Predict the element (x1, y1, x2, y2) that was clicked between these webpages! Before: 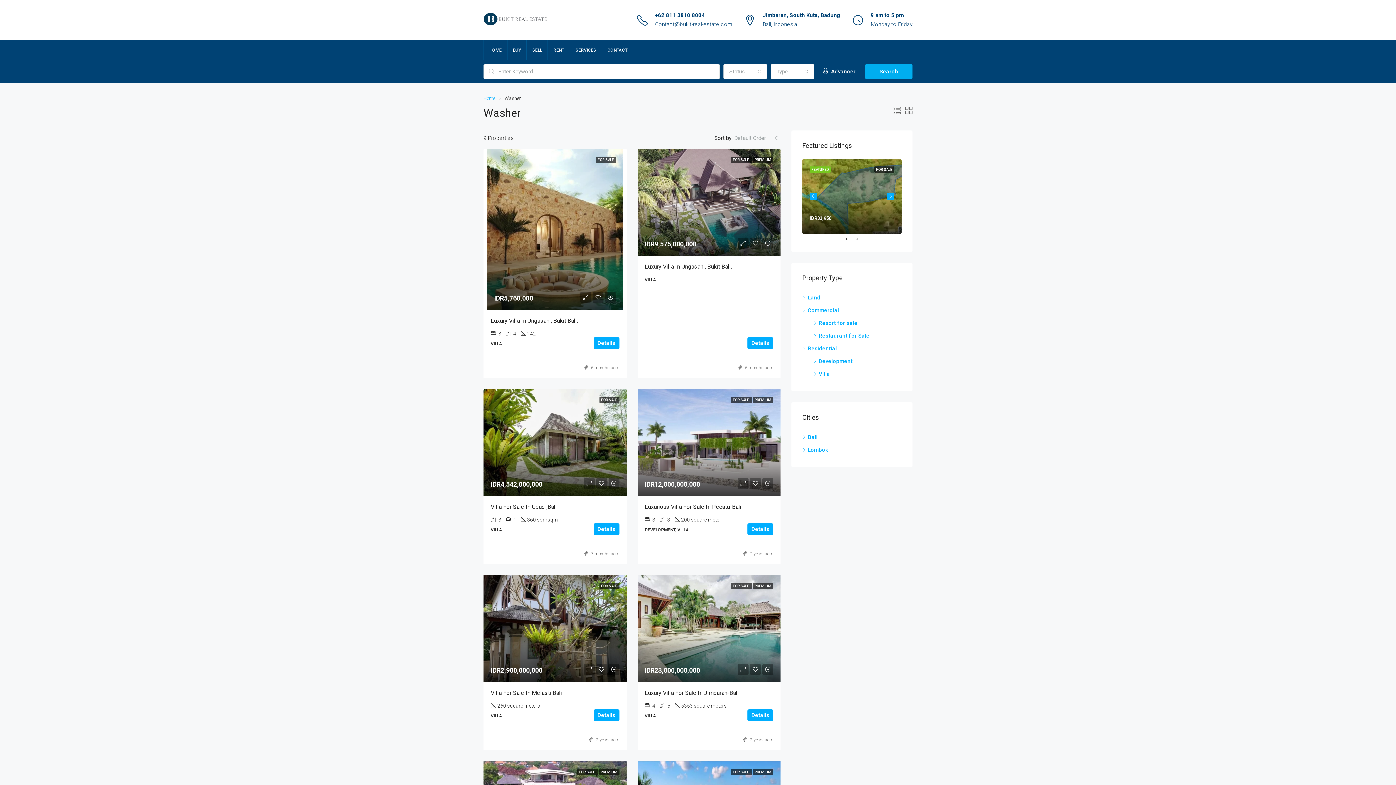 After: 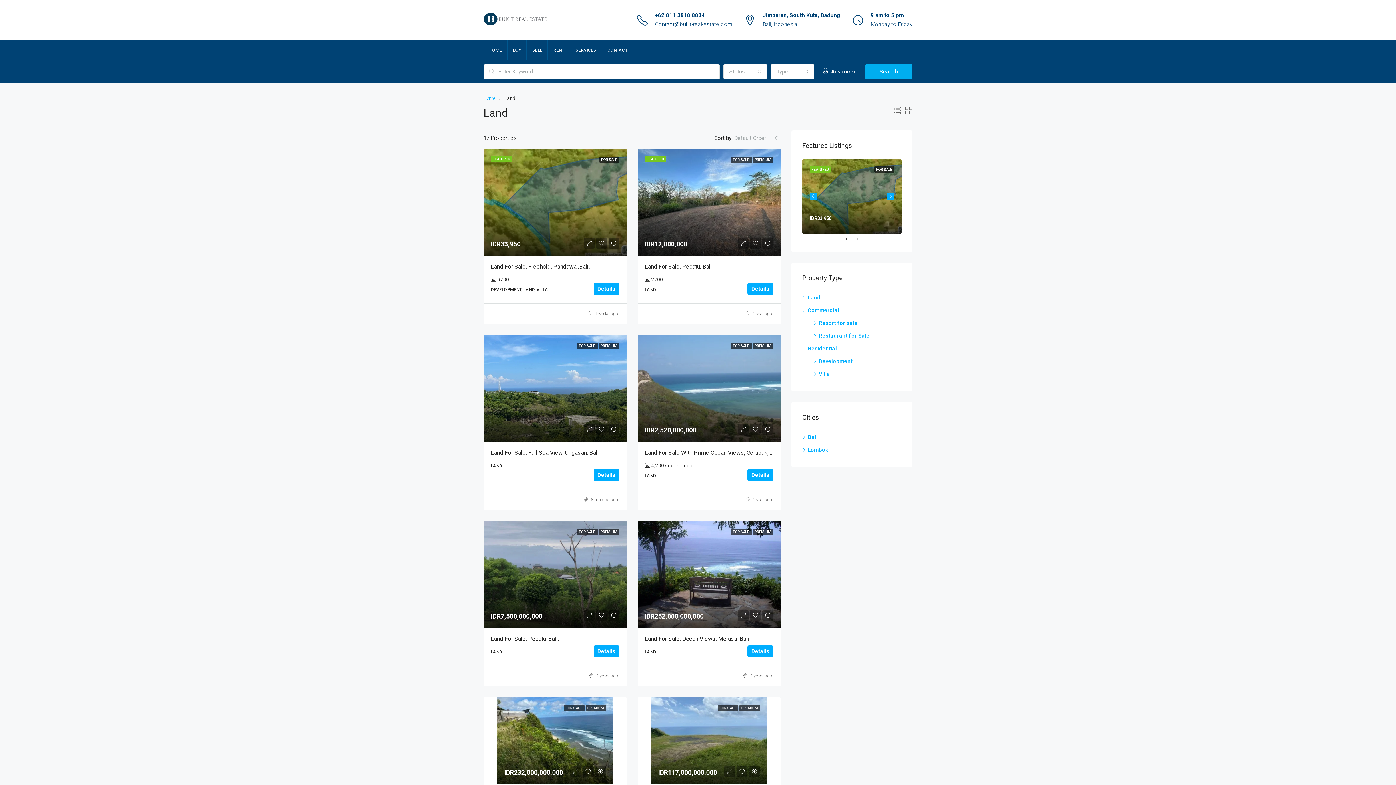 Action: bbox: (802, 294, 820, 301) label: Land